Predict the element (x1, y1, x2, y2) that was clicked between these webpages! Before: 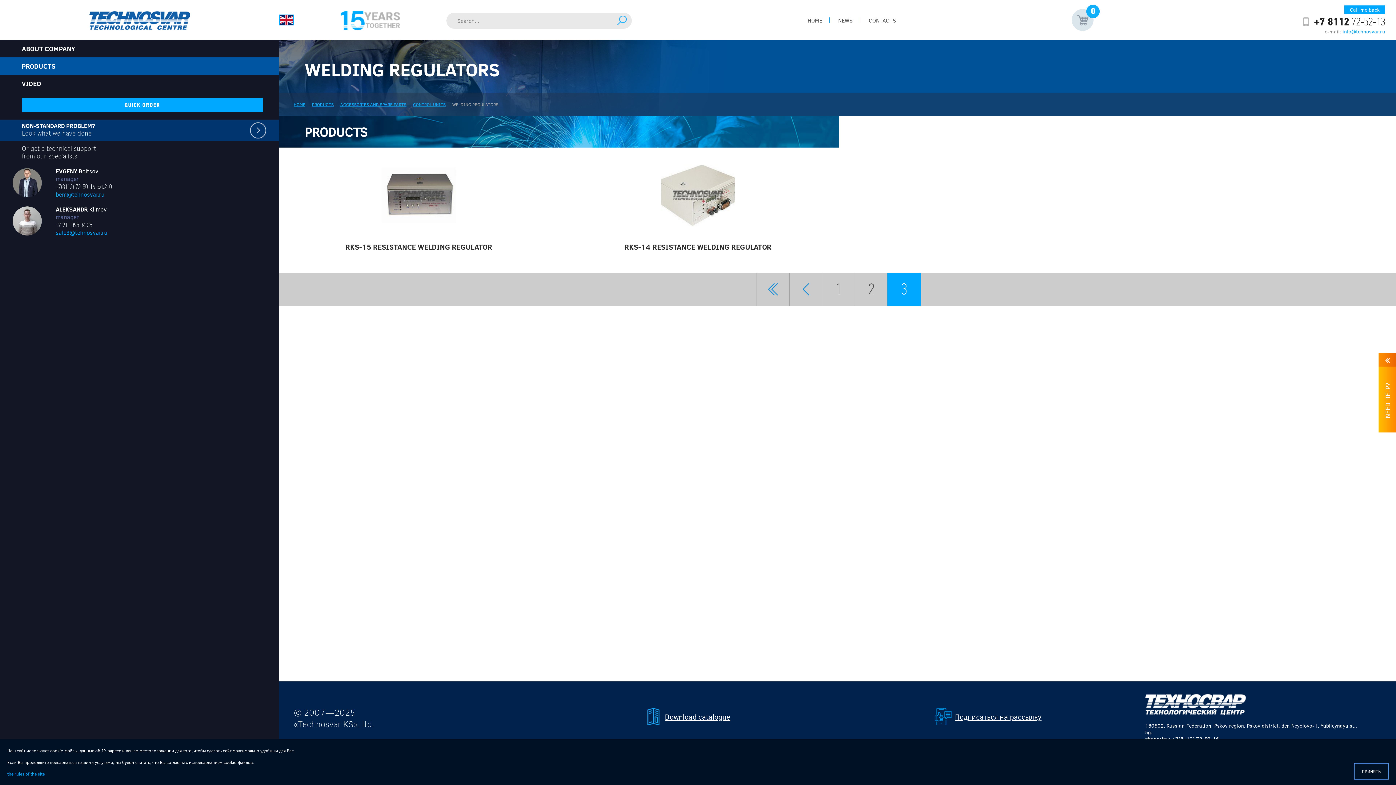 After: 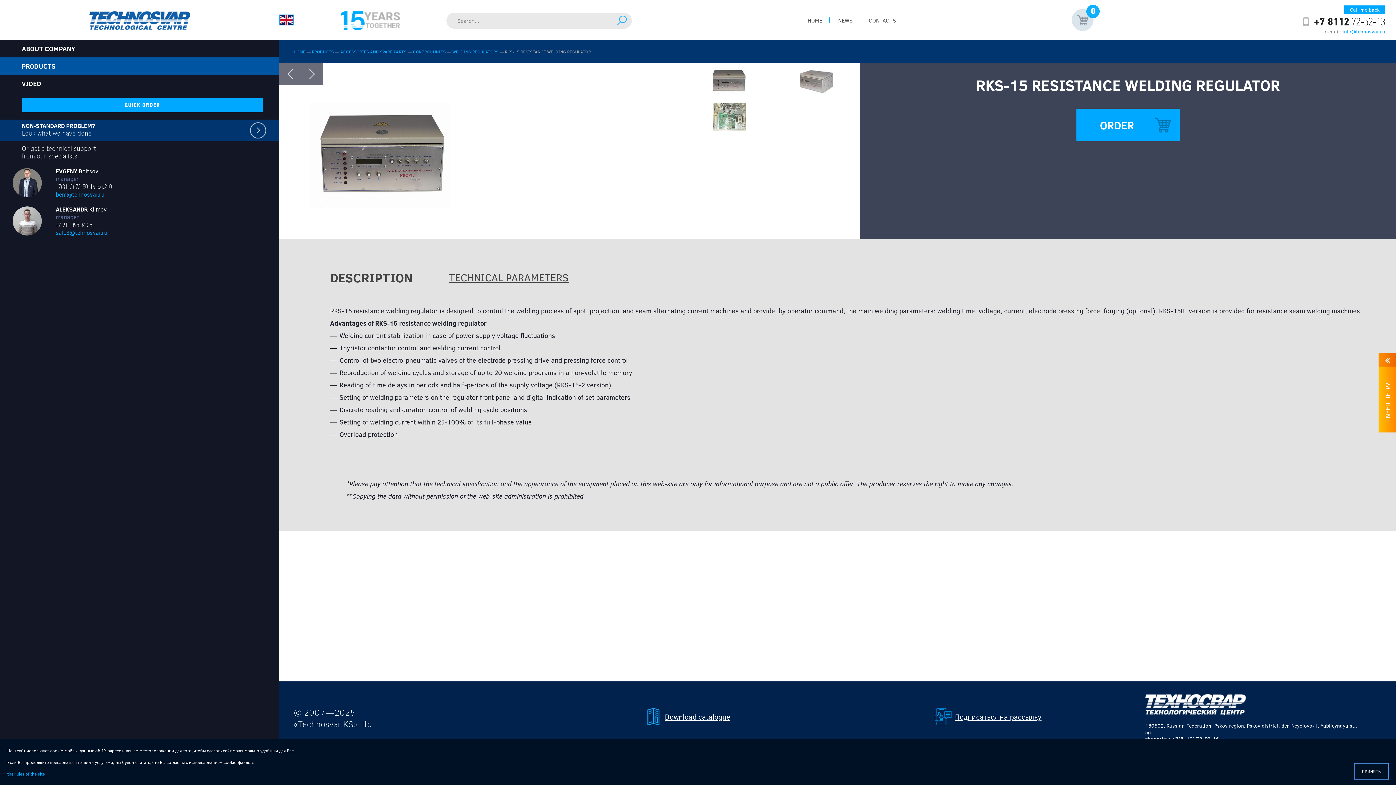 Action: bbox: (381, 190, 456, 198)